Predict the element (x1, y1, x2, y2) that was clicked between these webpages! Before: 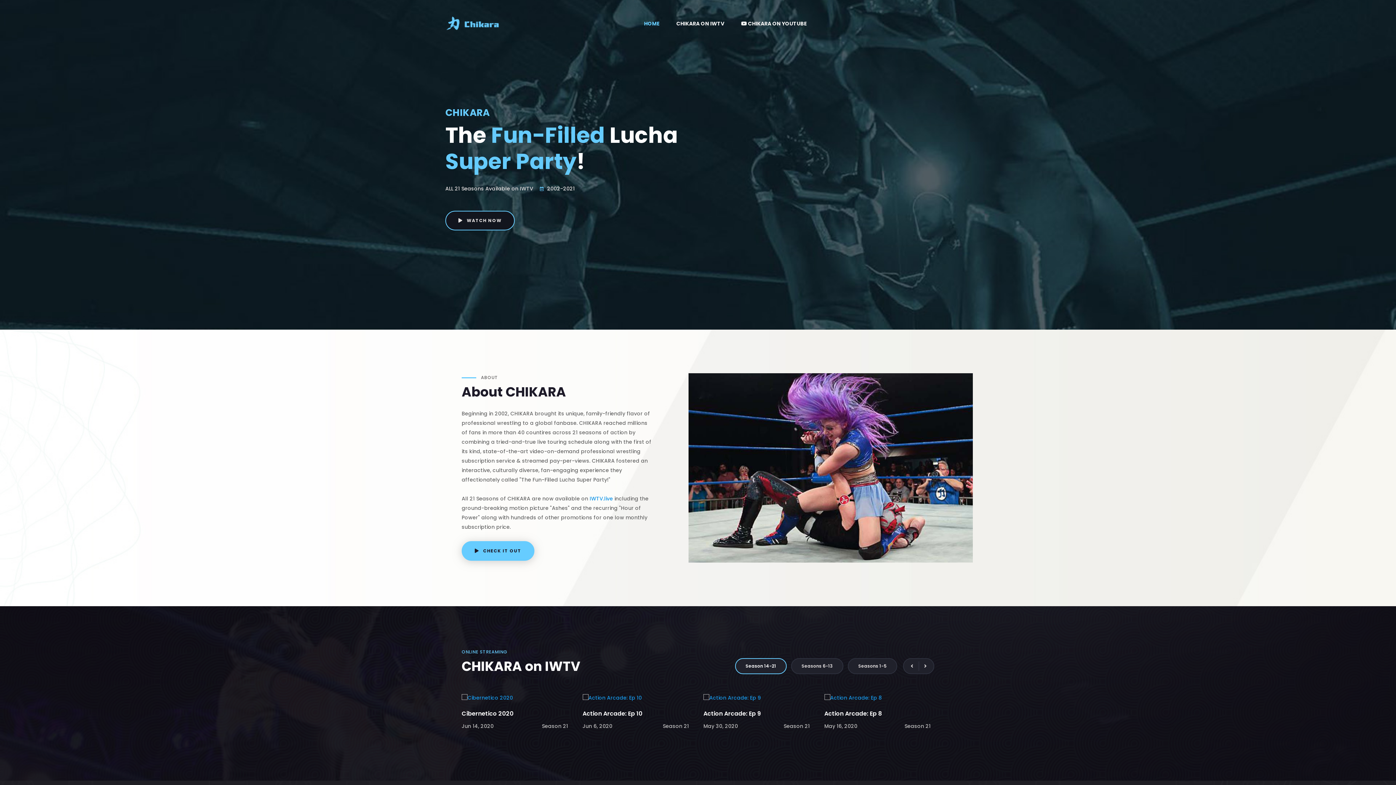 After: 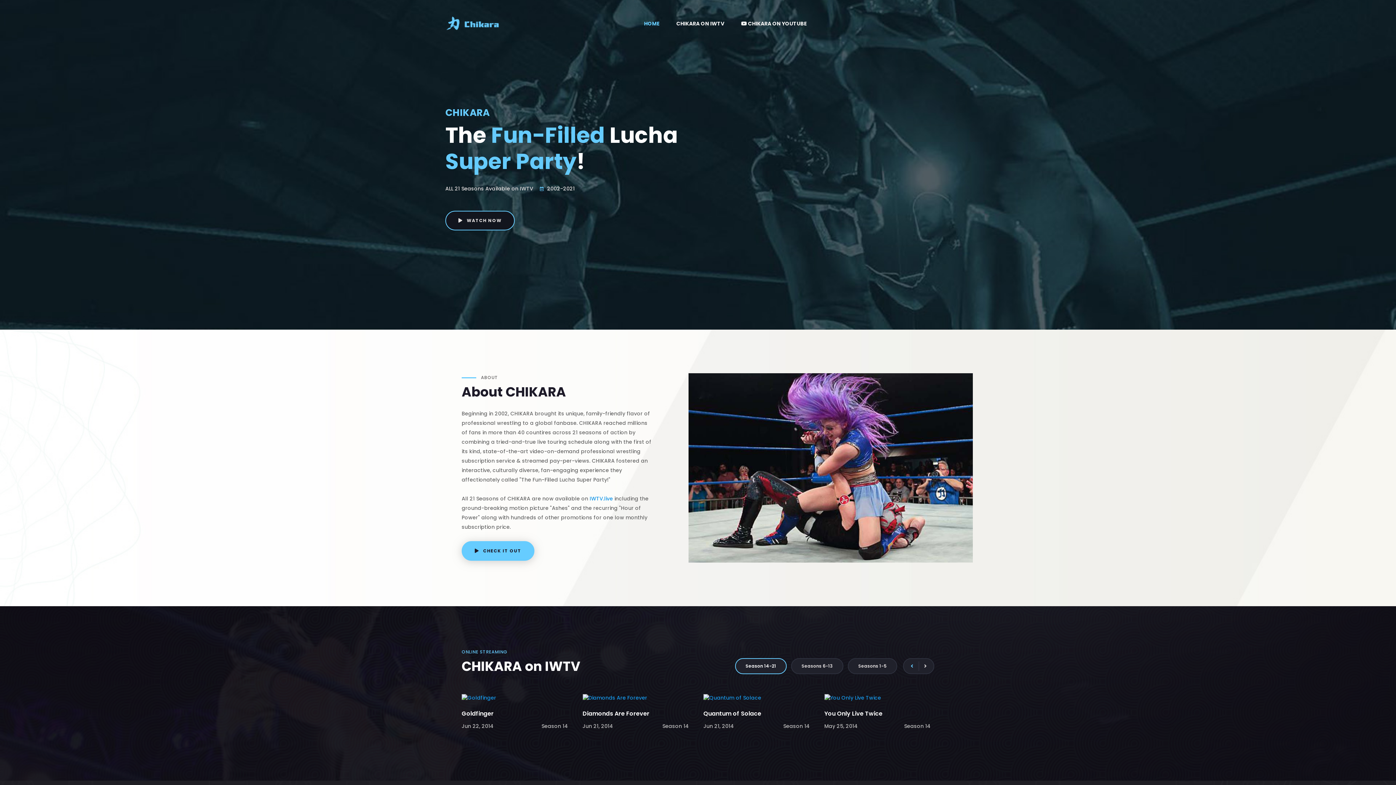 Action: bbox: (910, 662, 919, 670)